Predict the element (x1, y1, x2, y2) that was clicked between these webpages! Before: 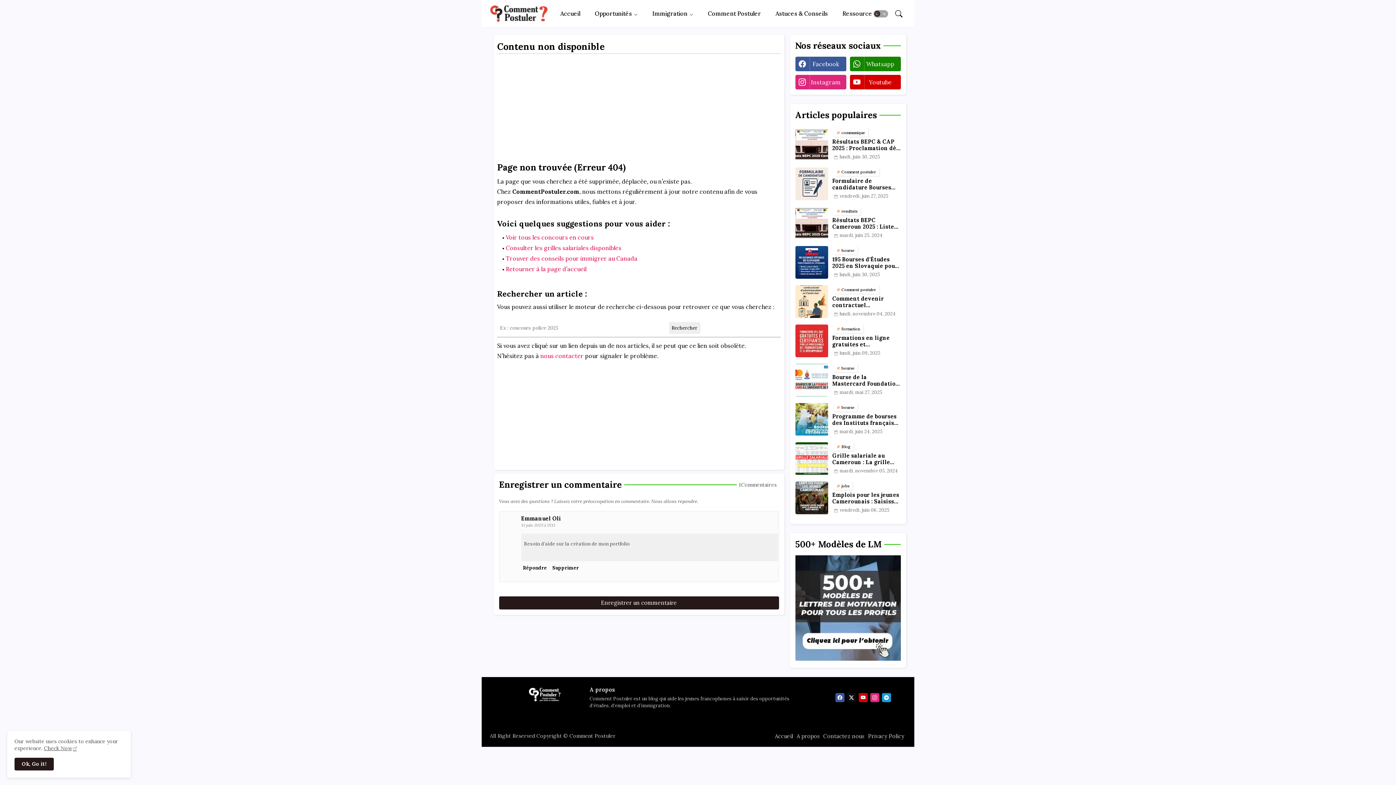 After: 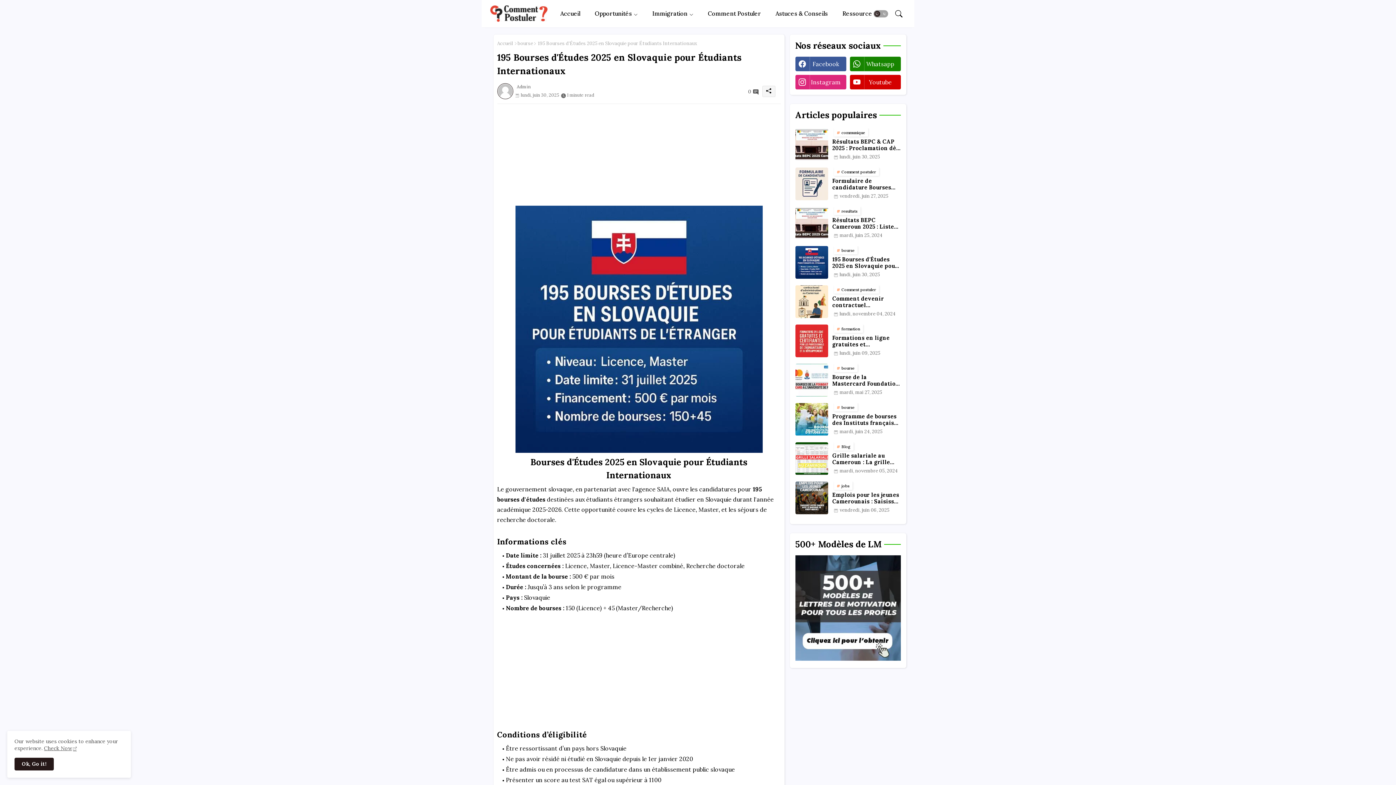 Action: bbox: (795, 246, 828, 278)